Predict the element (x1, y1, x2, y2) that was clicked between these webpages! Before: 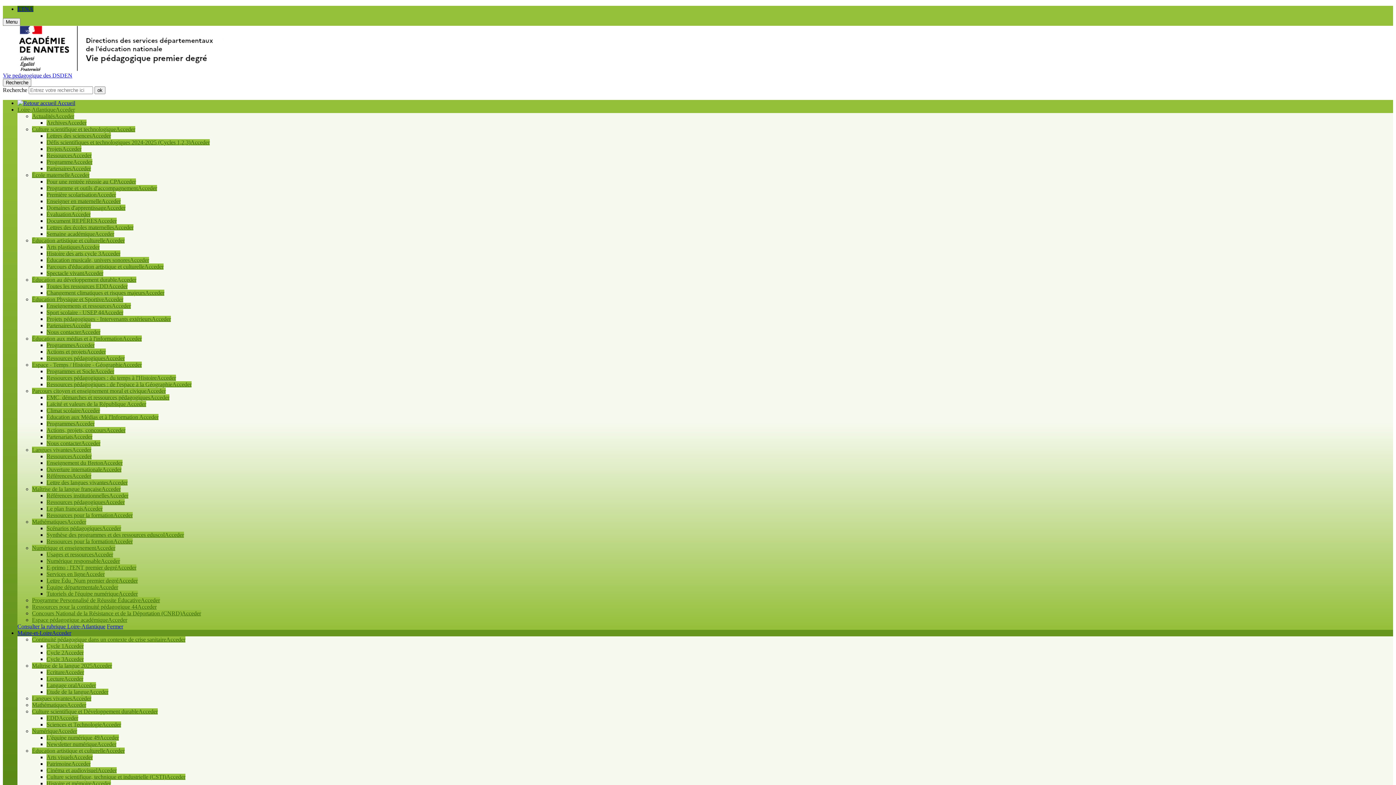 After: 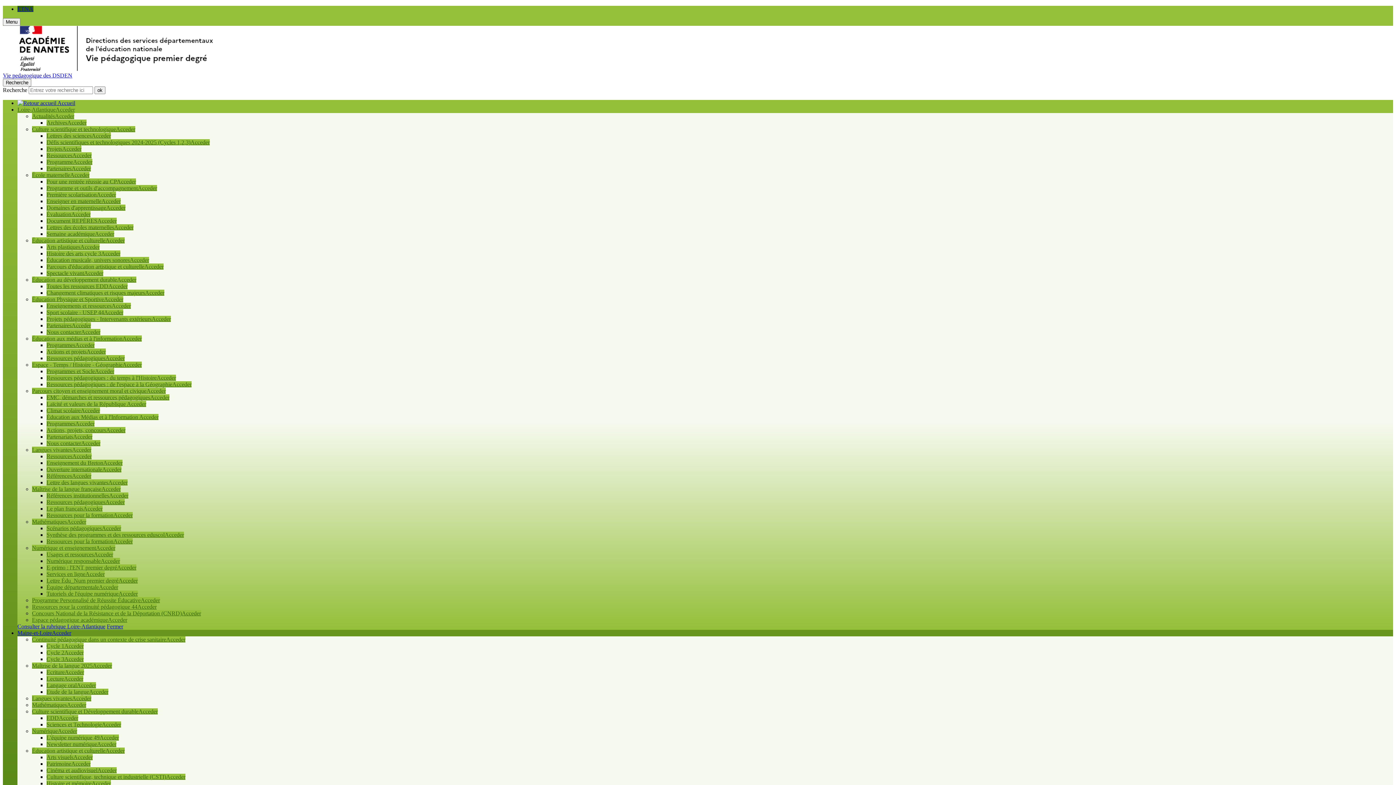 Action: label: Éducation musicale, univers sonoresAcceder bbox: (46, 257, 149, 263)